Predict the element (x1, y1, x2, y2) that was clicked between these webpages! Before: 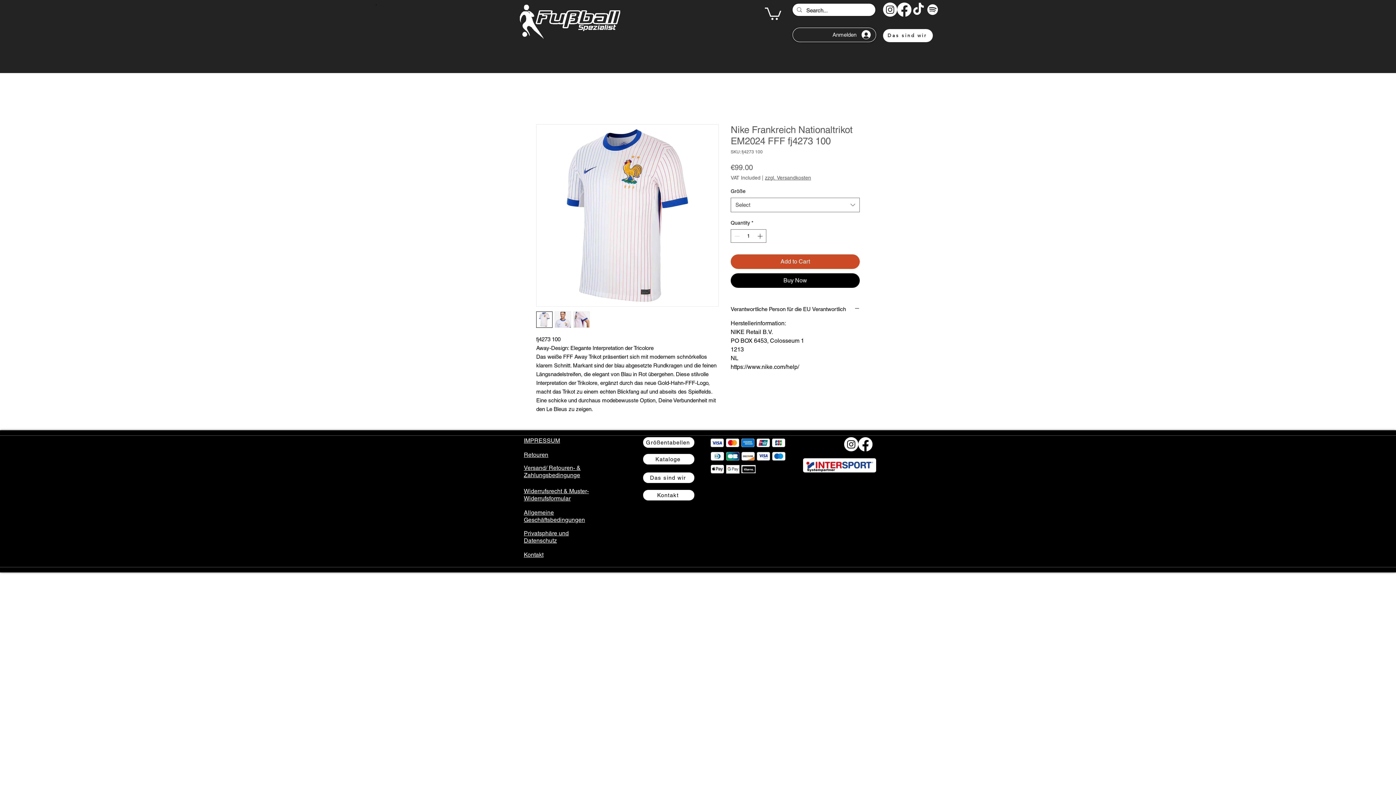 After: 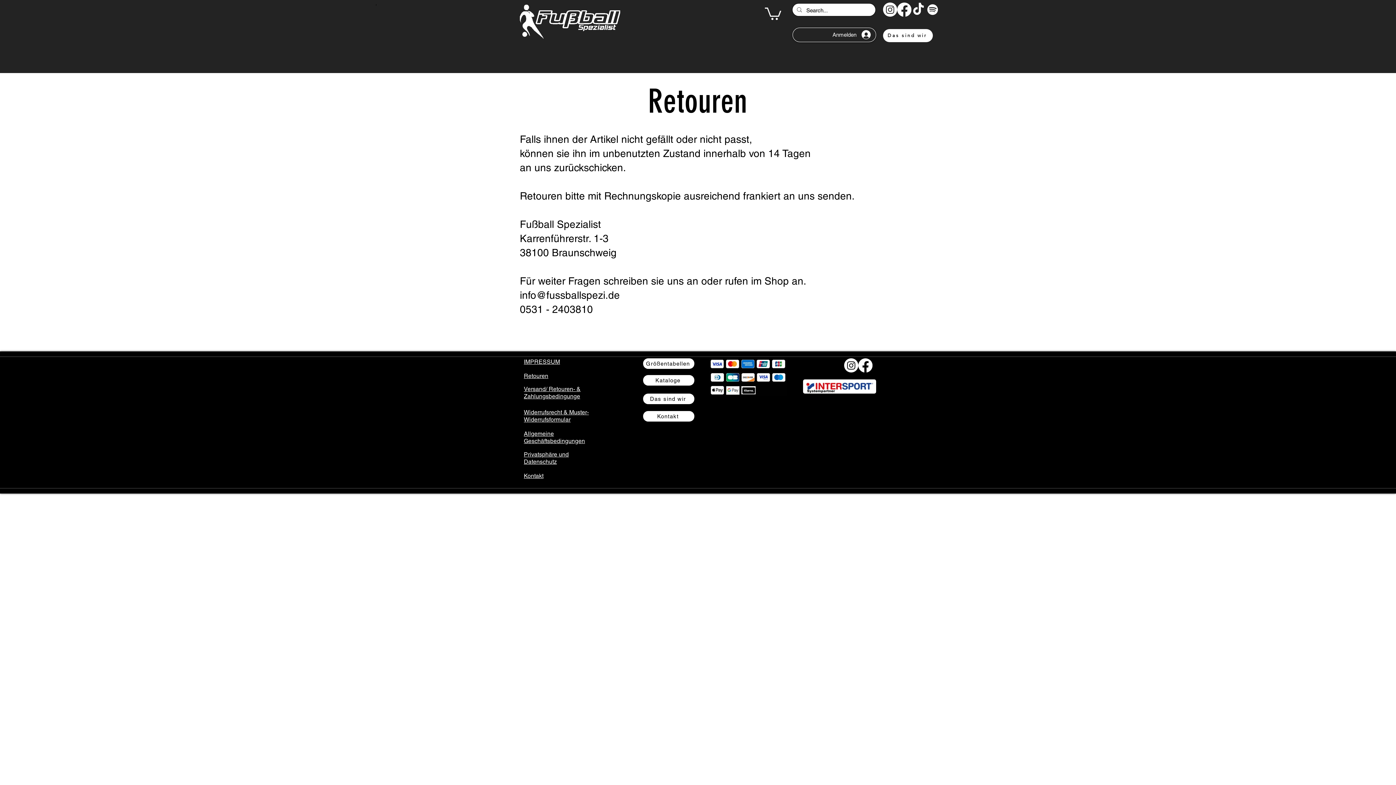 Action: label: Retouren bbox: (524, 451, 548, 458)